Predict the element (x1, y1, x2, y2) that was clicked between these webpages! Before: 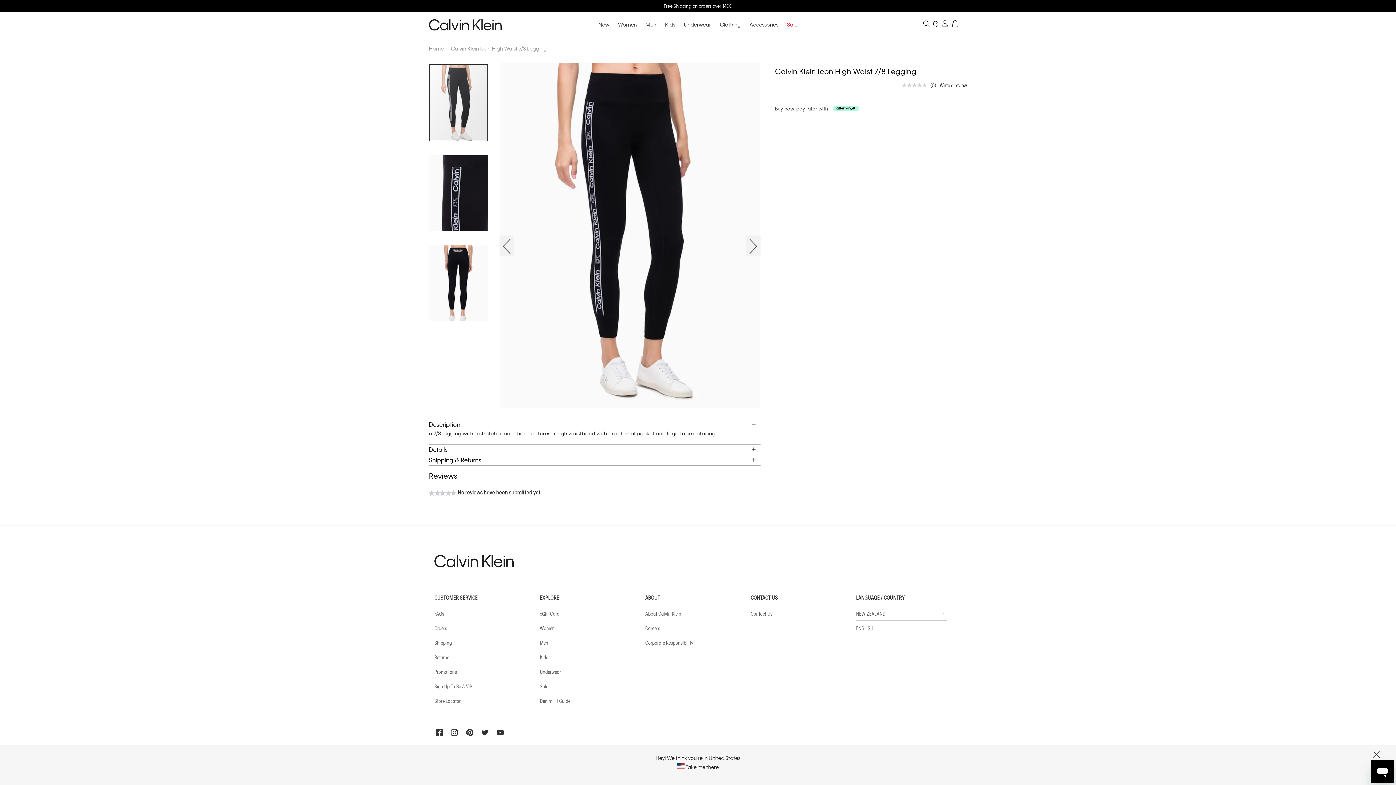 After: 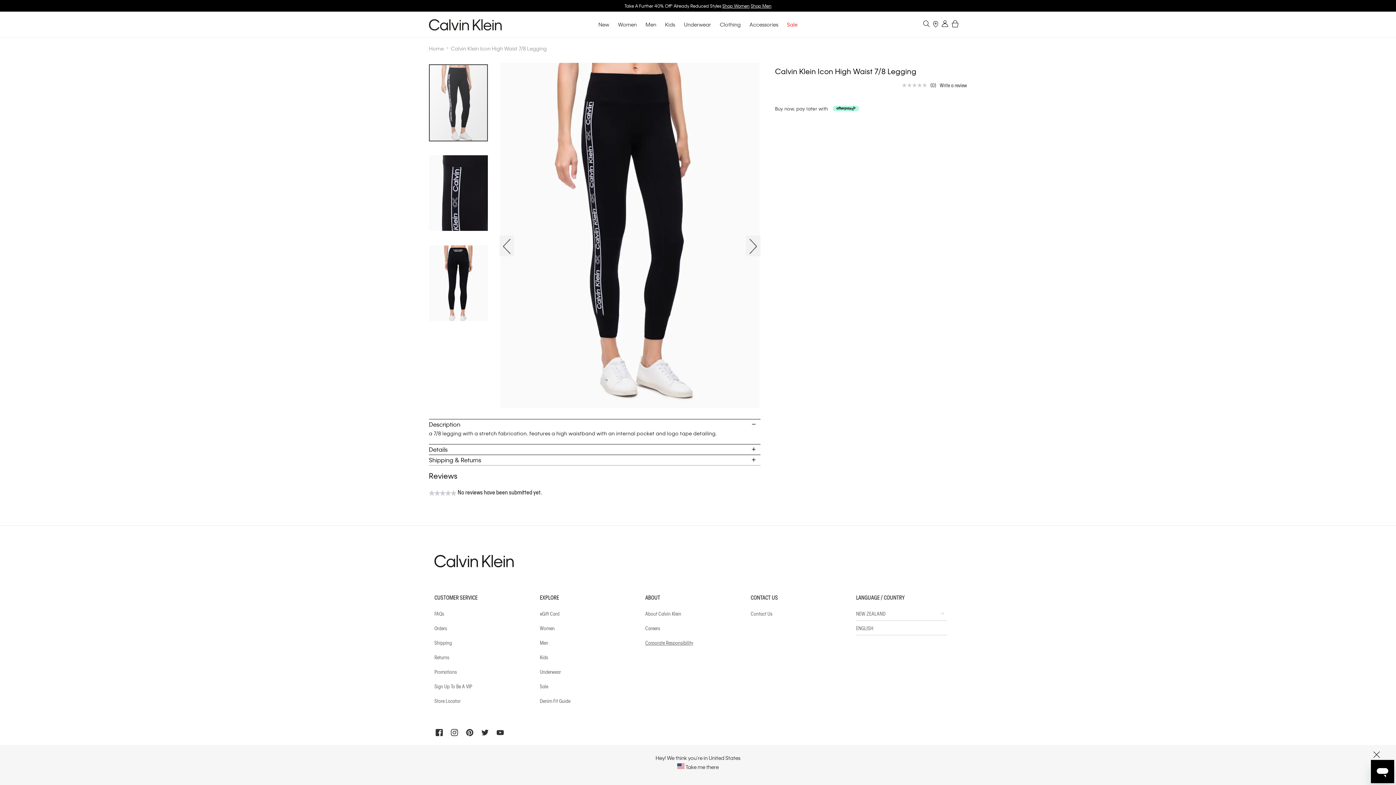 Action: label: Corporate Responsibility bbox: (645, 635, 750, 650)